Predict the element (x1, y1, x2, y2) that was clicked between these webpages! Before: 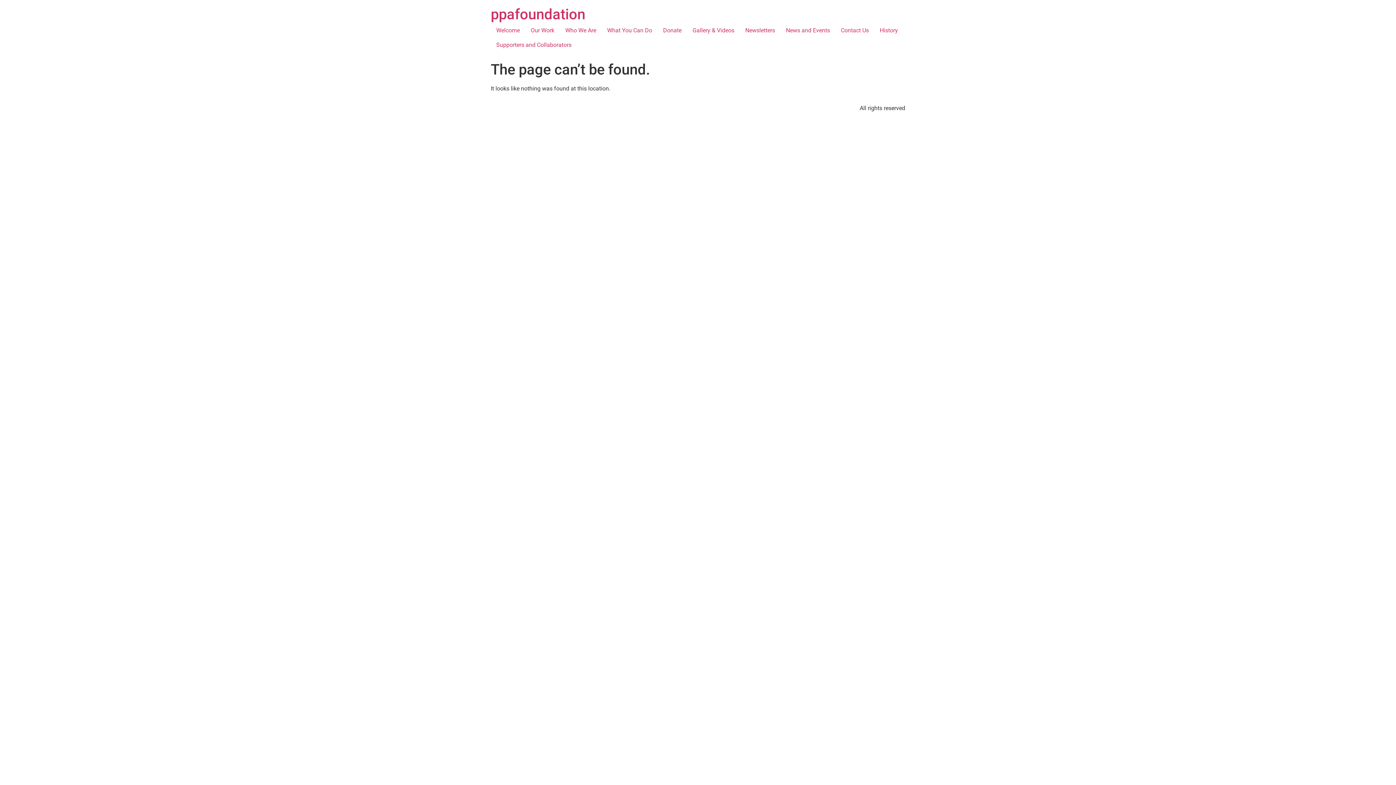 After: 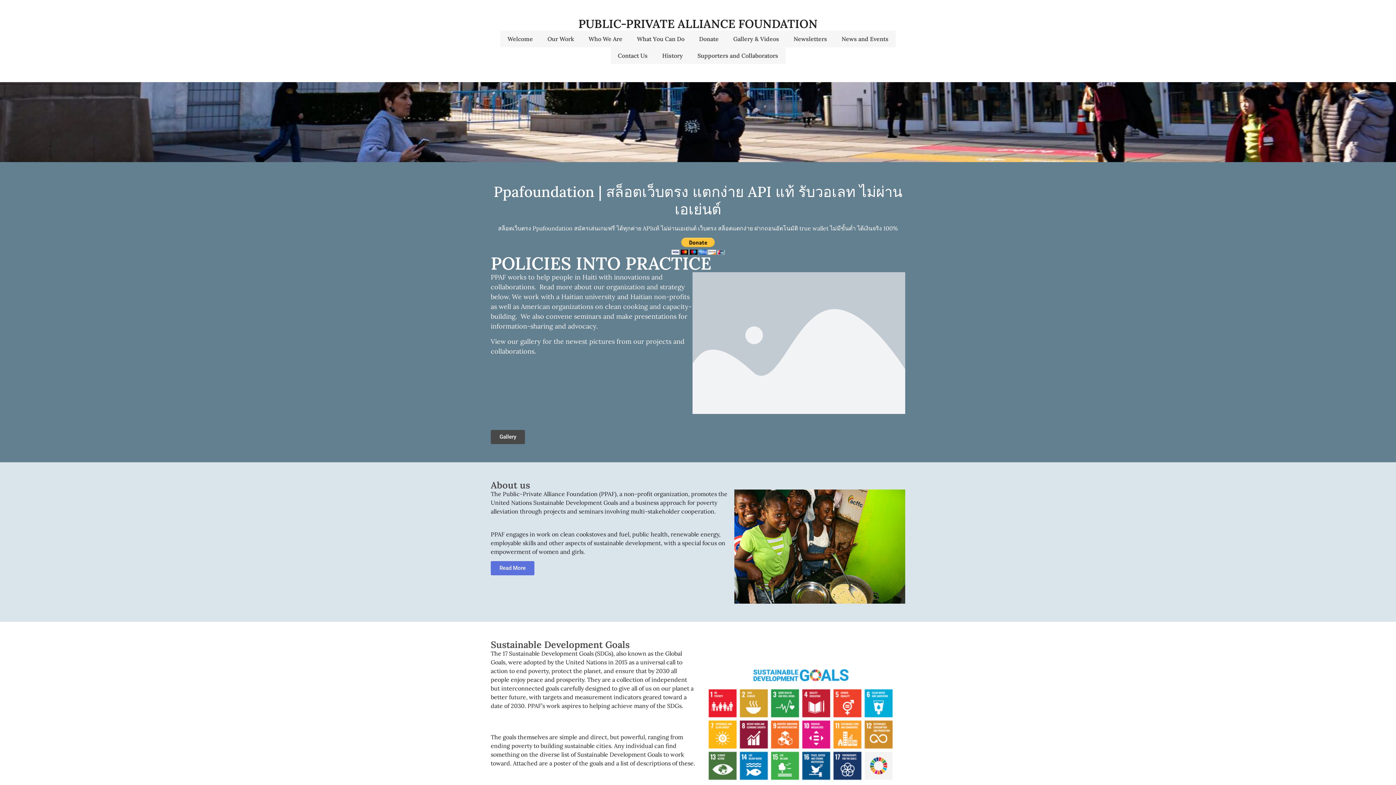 Action: bbox: (687, 23, 740, 37) label: Gallery & Videos